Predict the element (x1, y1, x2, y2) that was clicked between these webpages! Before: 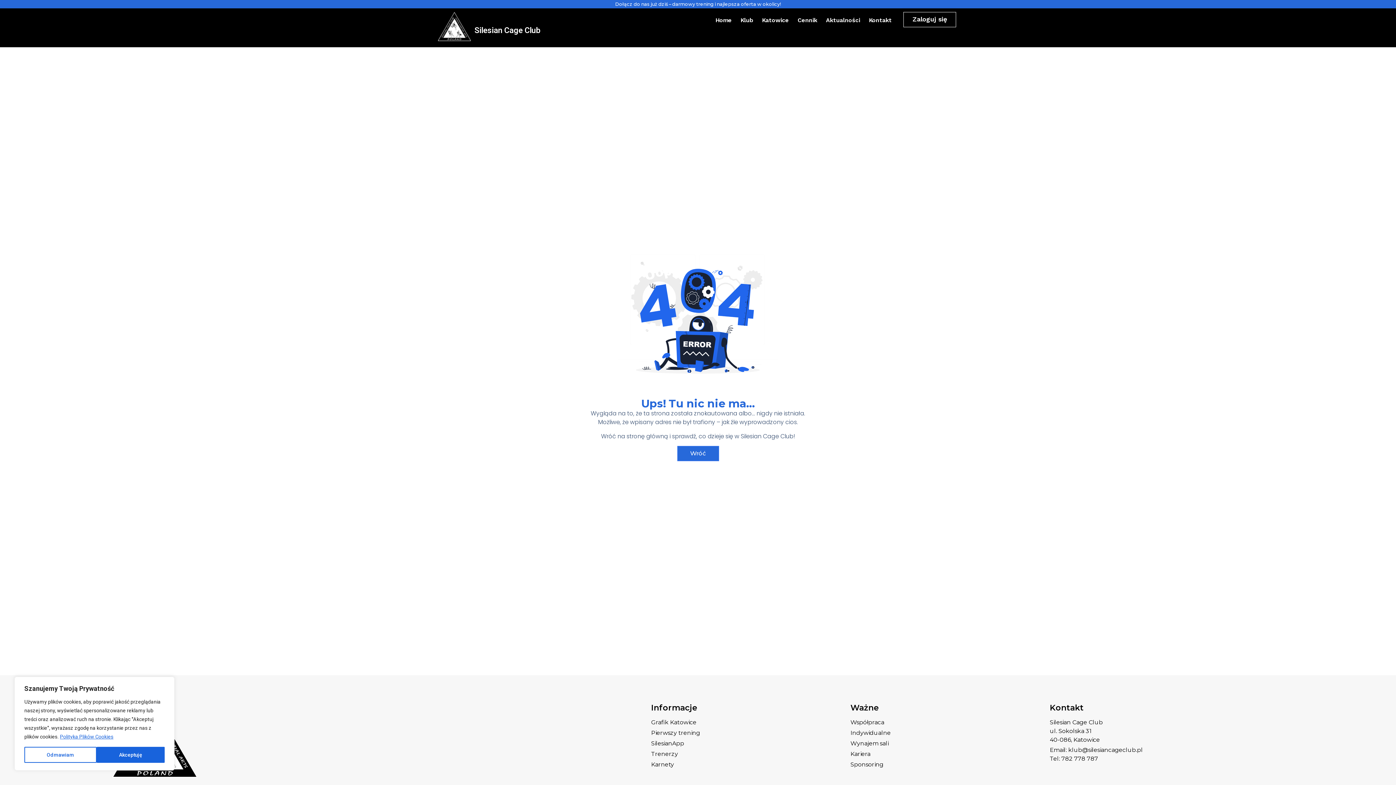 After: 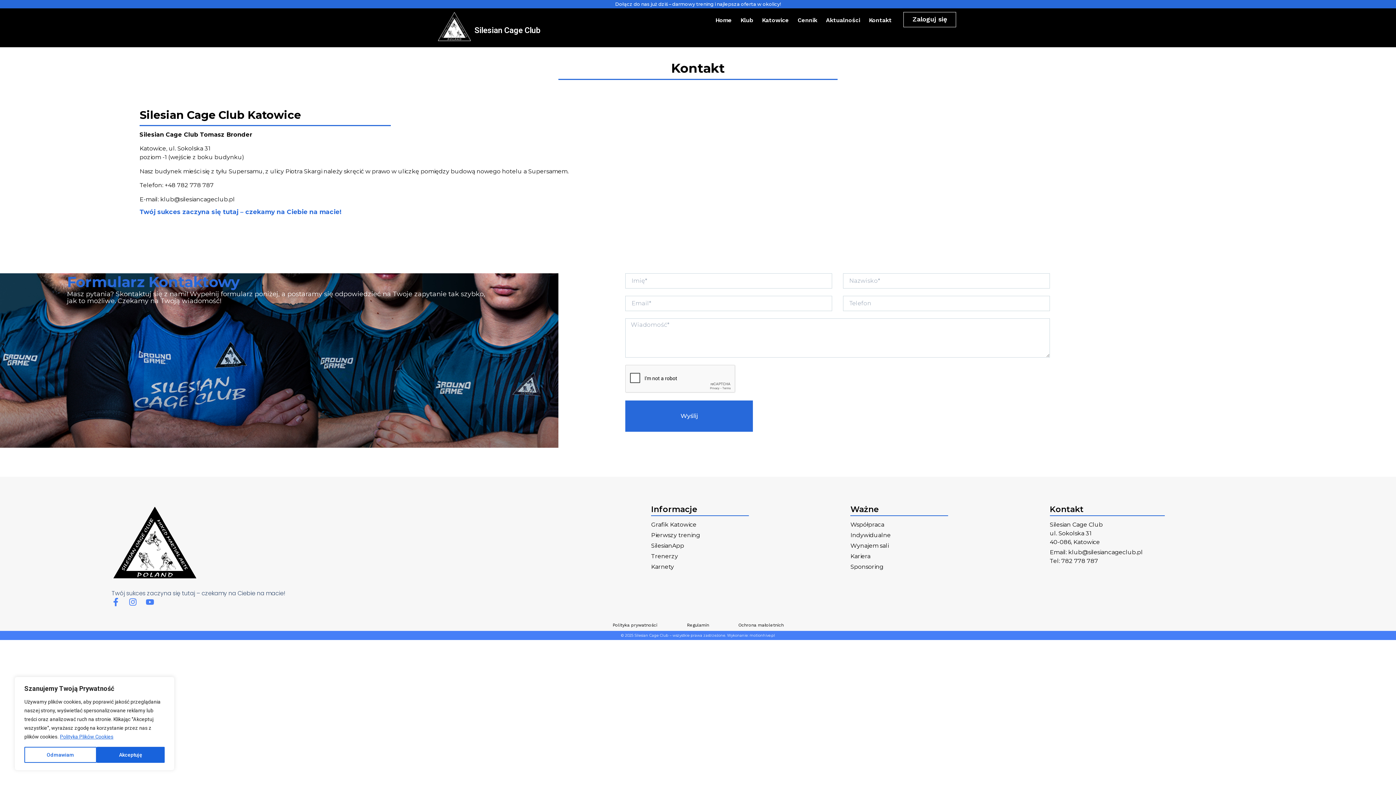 Action: label: Kontakt bbox: (864, 12, 896, 28)